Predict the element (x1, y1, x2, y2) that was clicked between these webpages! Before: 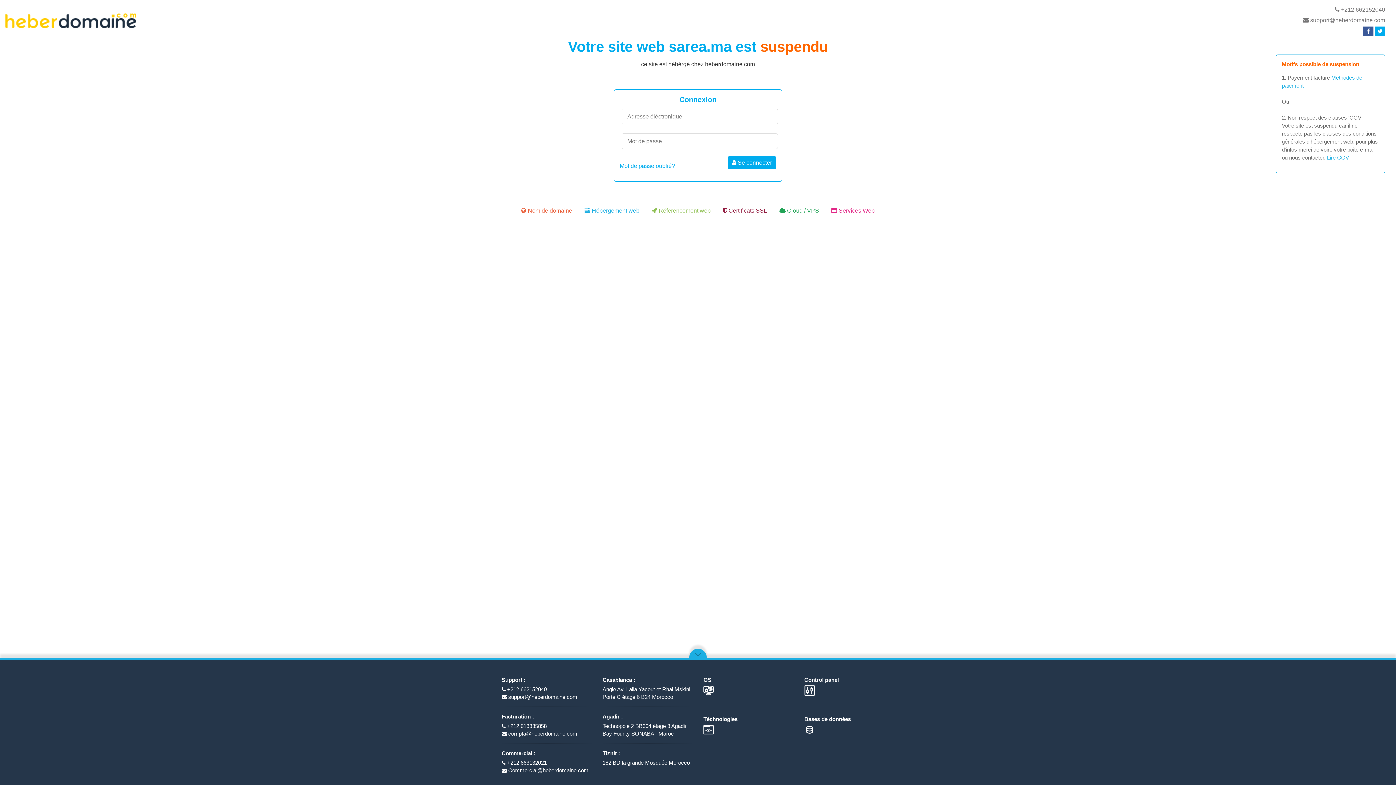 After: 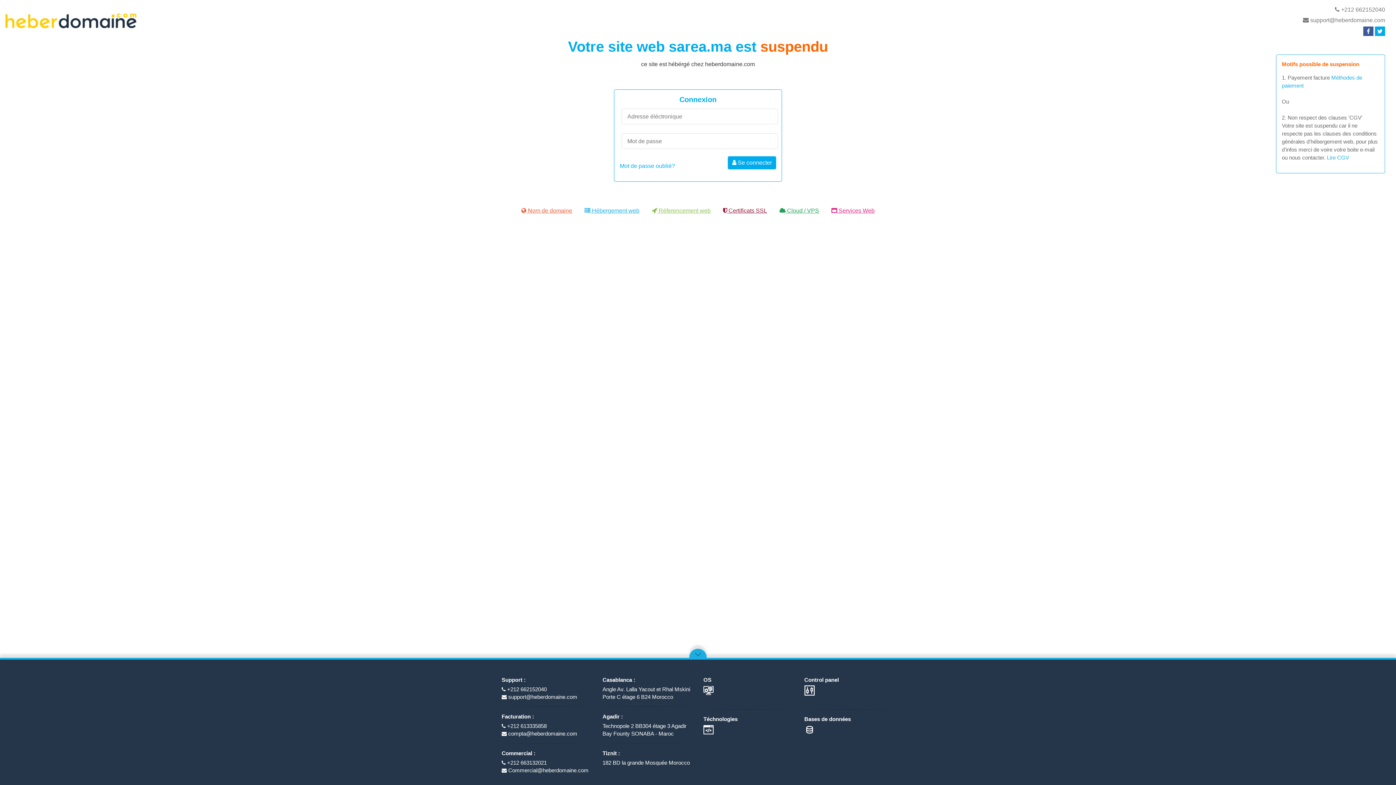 Action: bbox: (1363, 26, 1373, 36)